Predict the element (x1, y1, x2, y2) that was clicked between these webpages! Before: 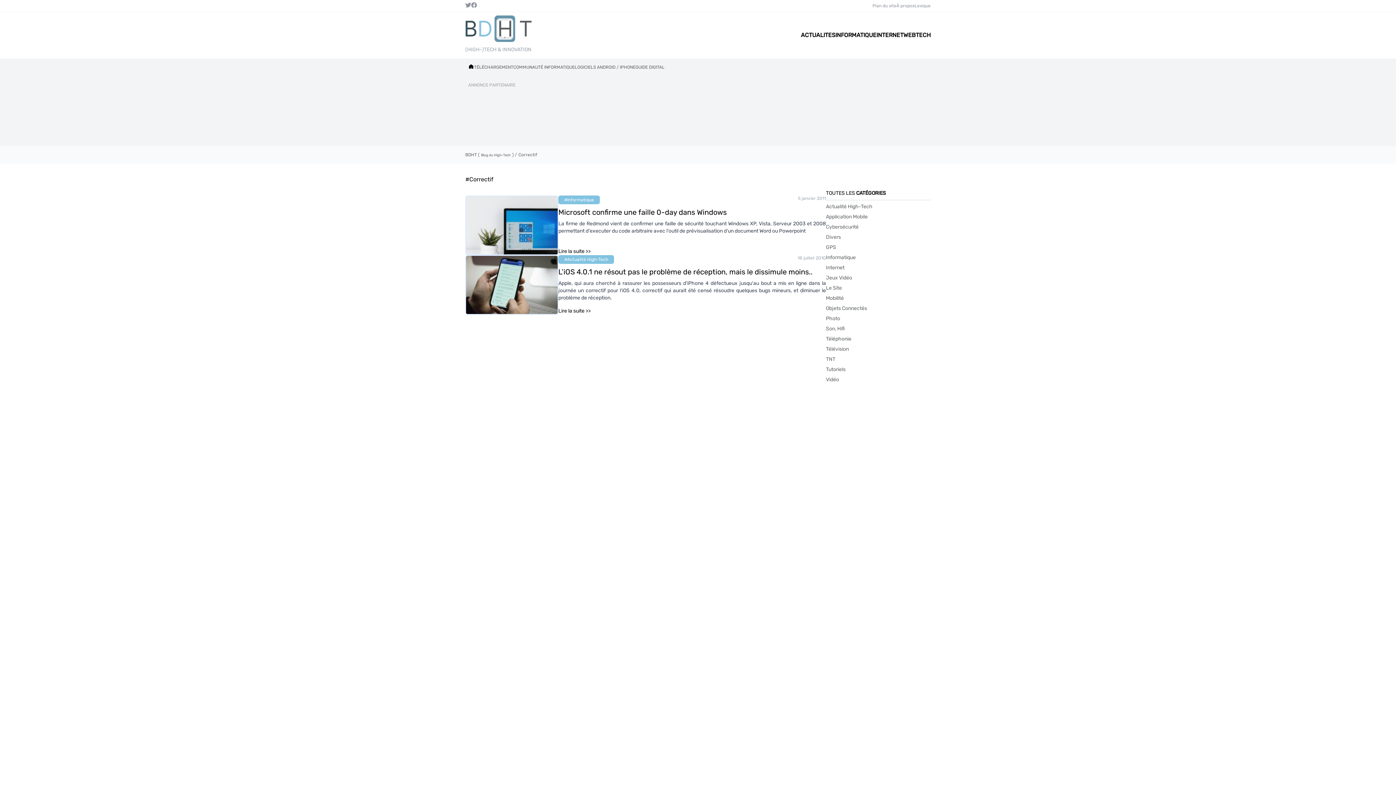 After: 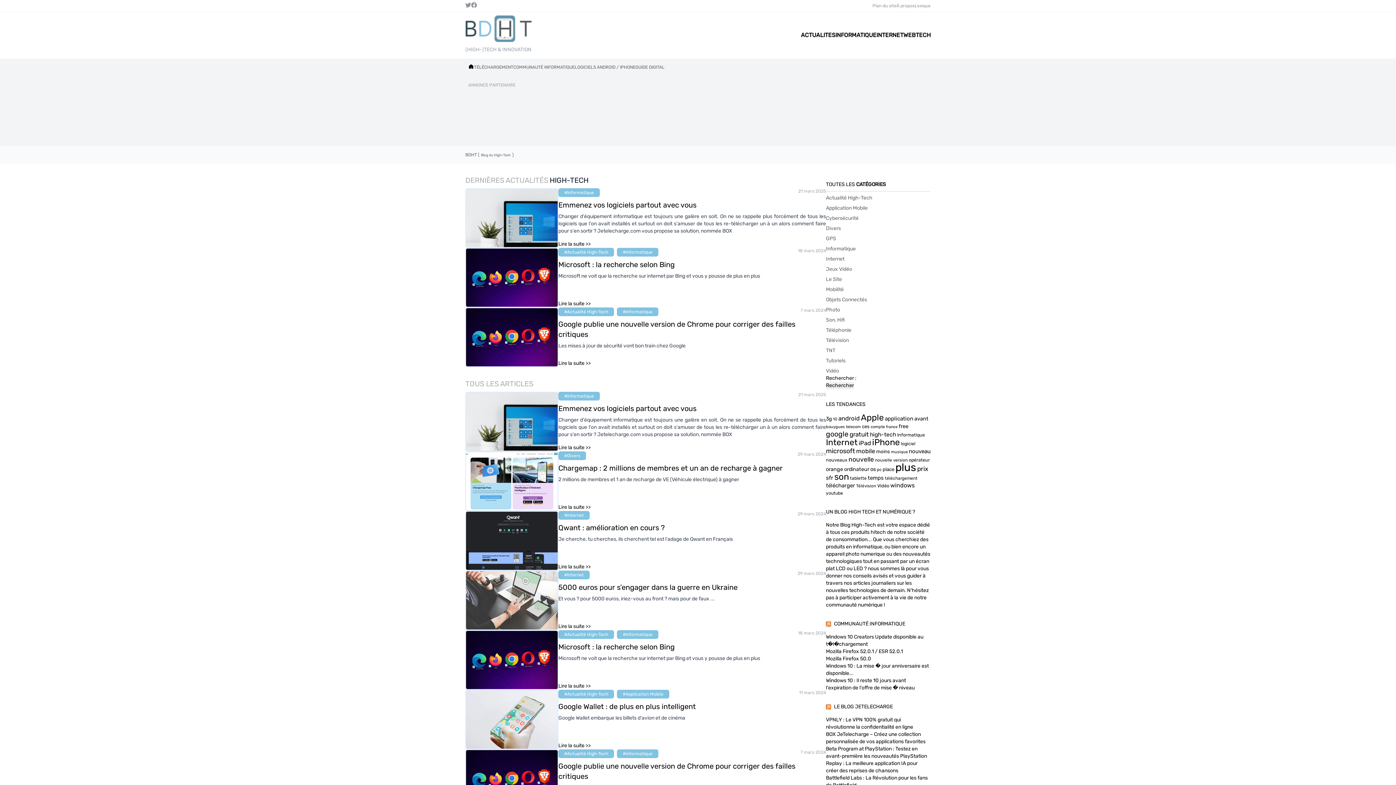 Action: bbox: (465, 14, 535, 43)